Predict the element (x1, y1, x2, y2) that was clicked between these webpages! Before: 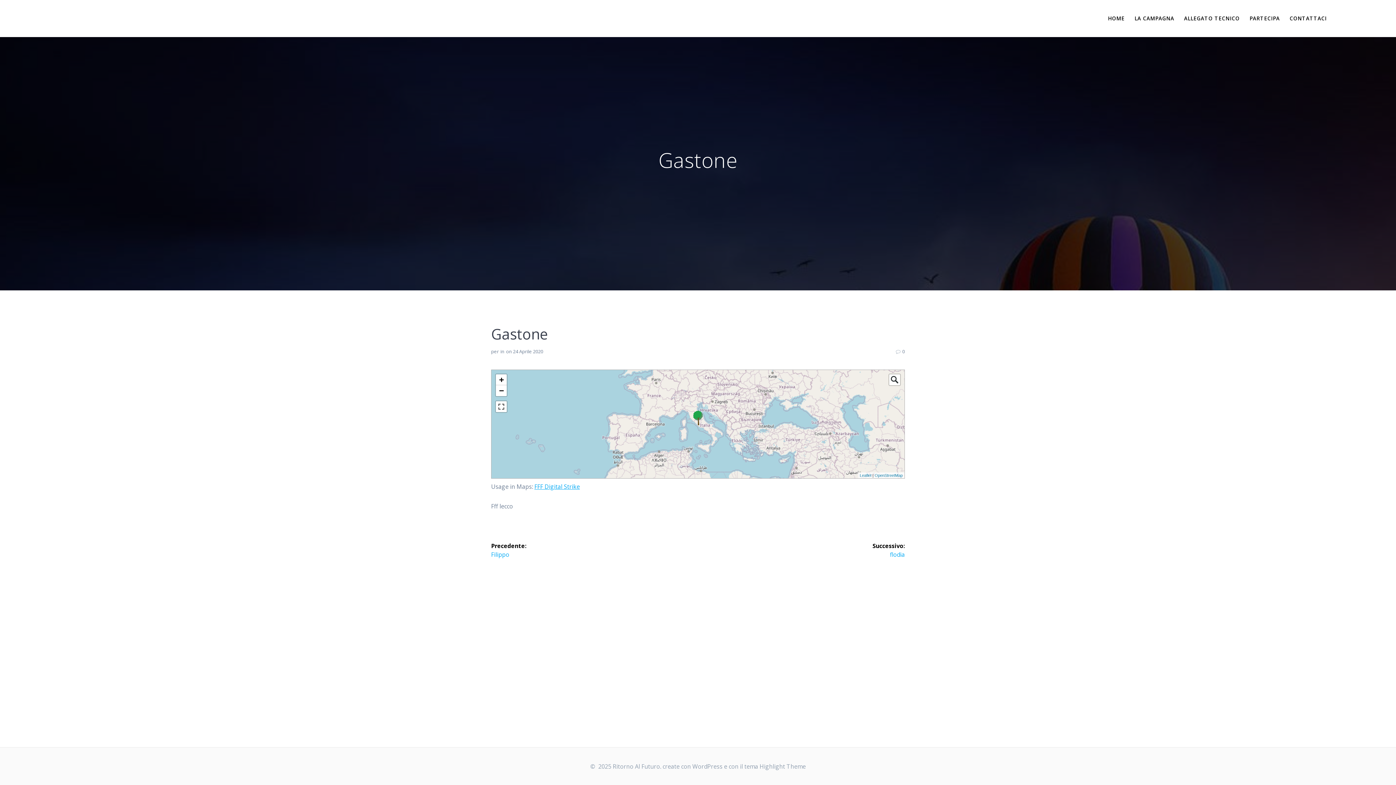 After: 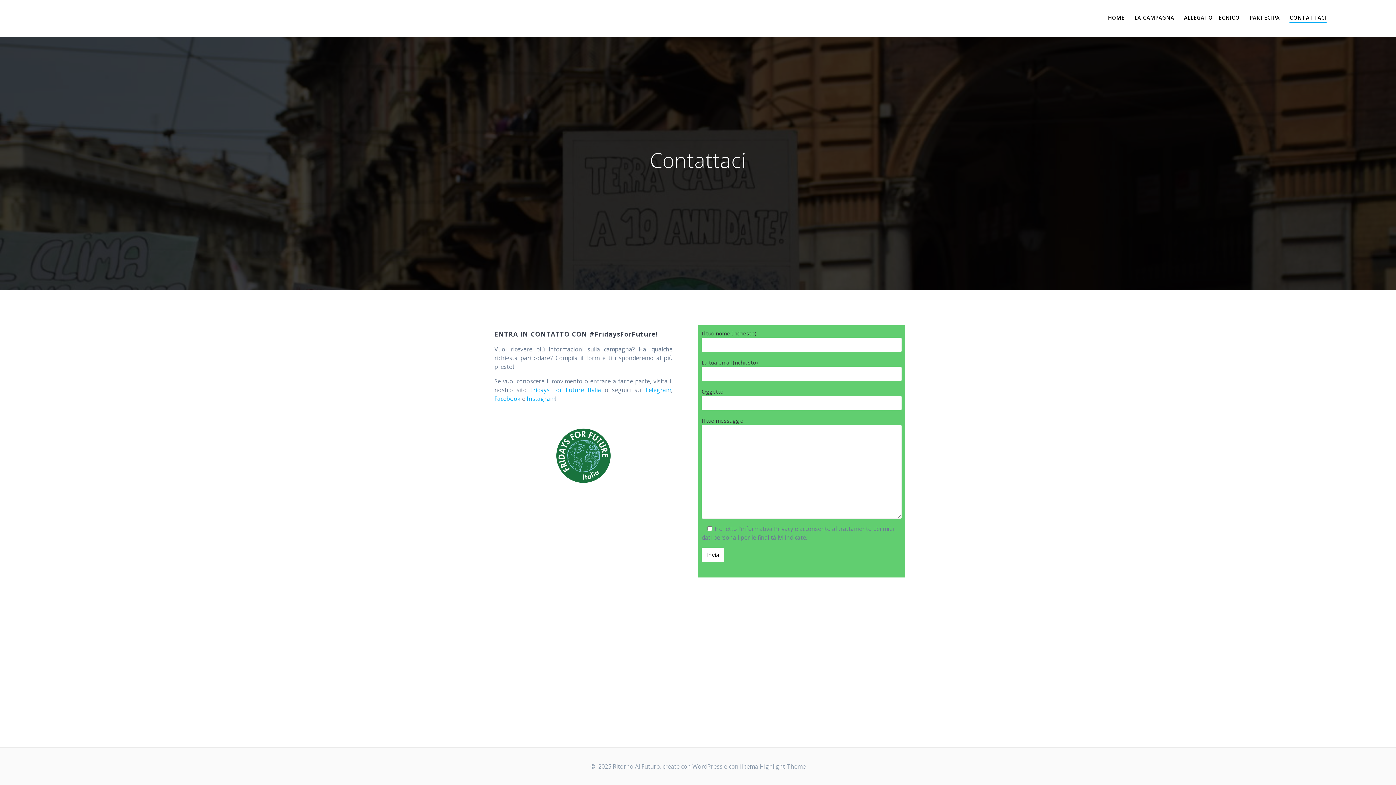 Action: label: CONTATTACI bbox: (1289, 14, 1327, 22)